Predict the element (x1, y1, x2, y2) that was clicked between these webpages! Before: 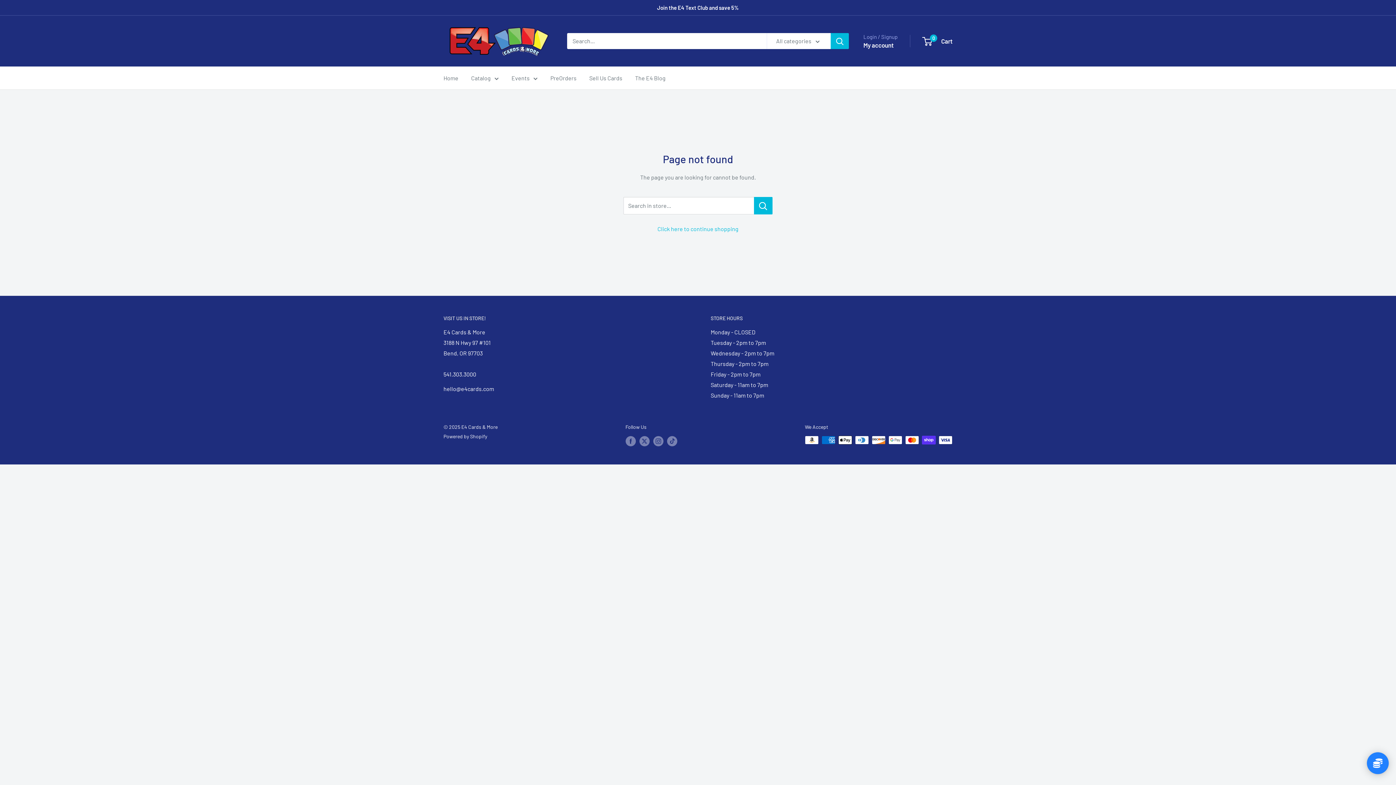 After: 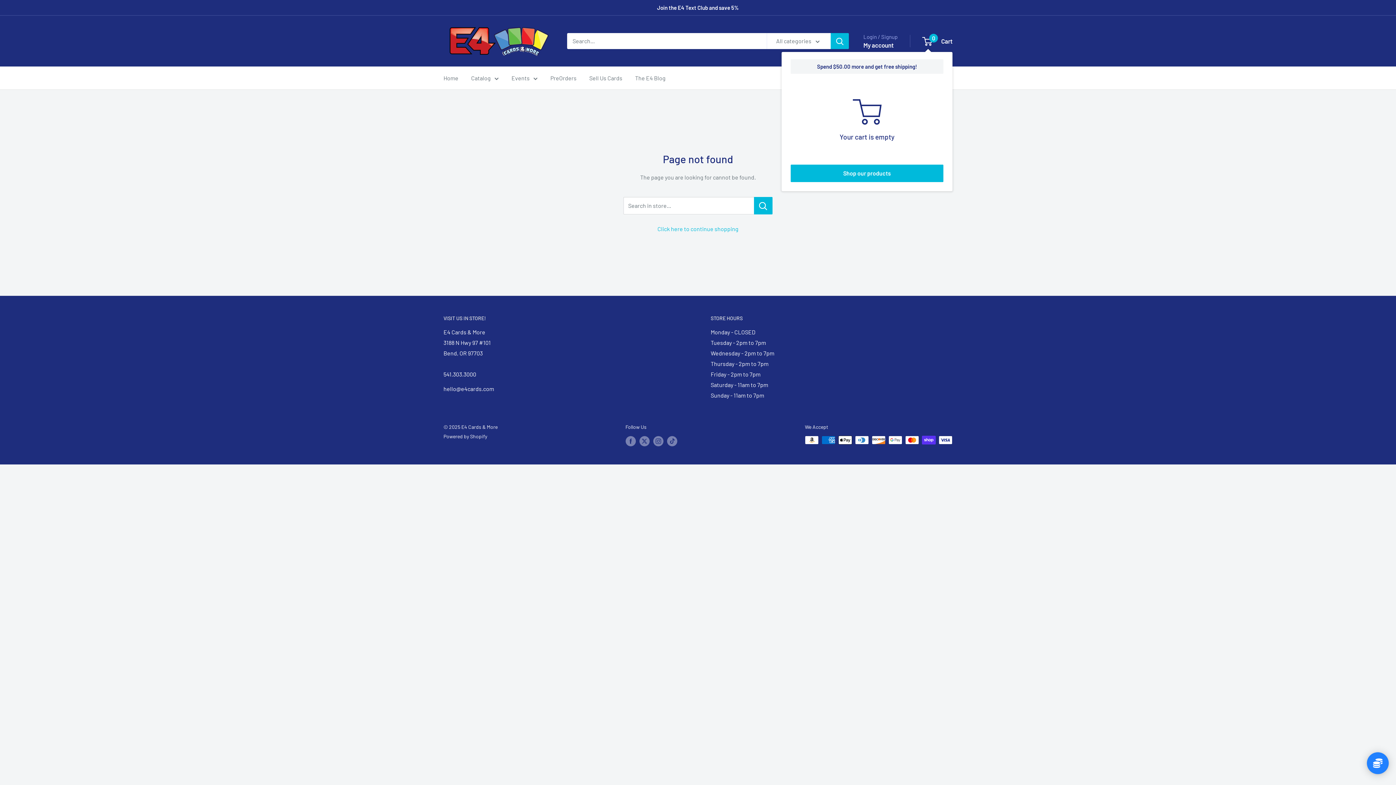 Action: bbox: (923, 35, 952, 46) label: 0
 Cart